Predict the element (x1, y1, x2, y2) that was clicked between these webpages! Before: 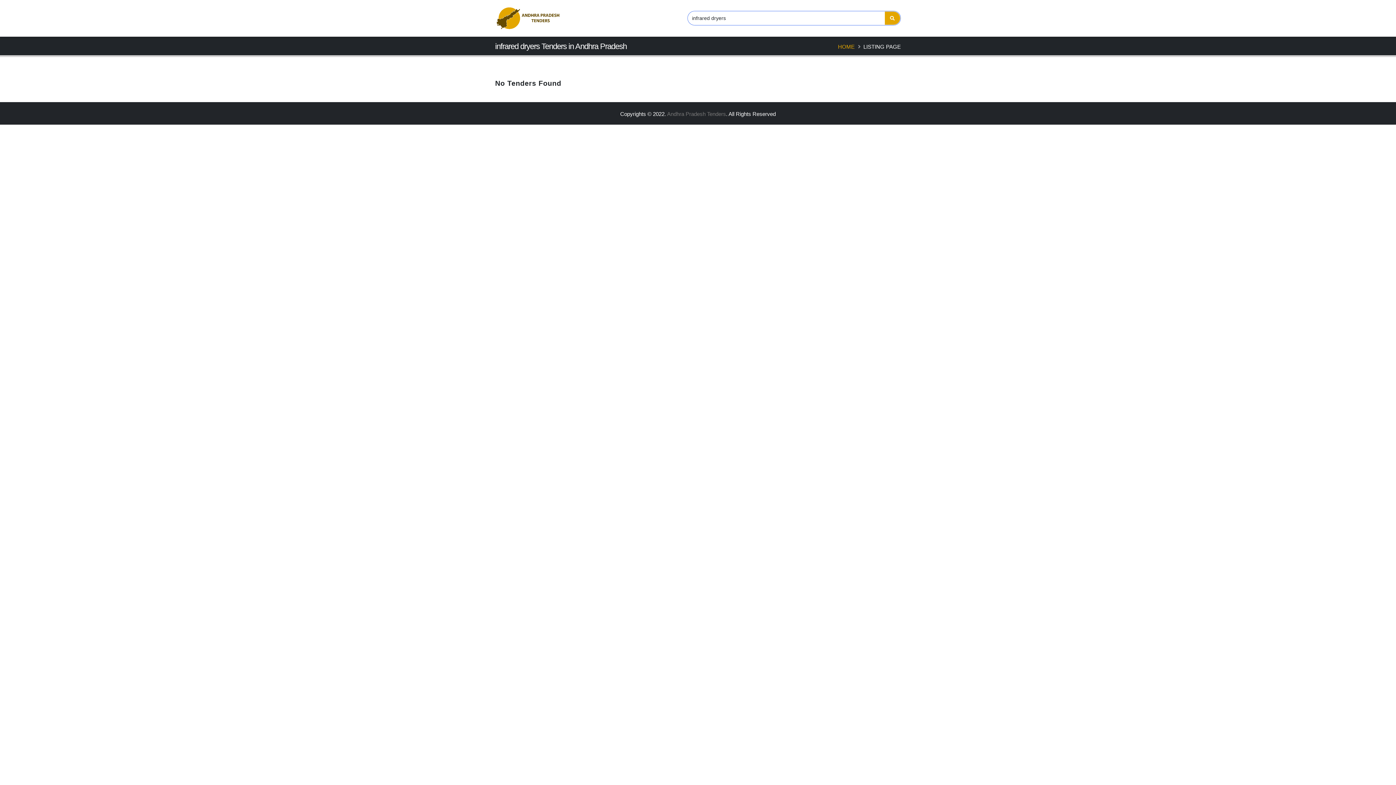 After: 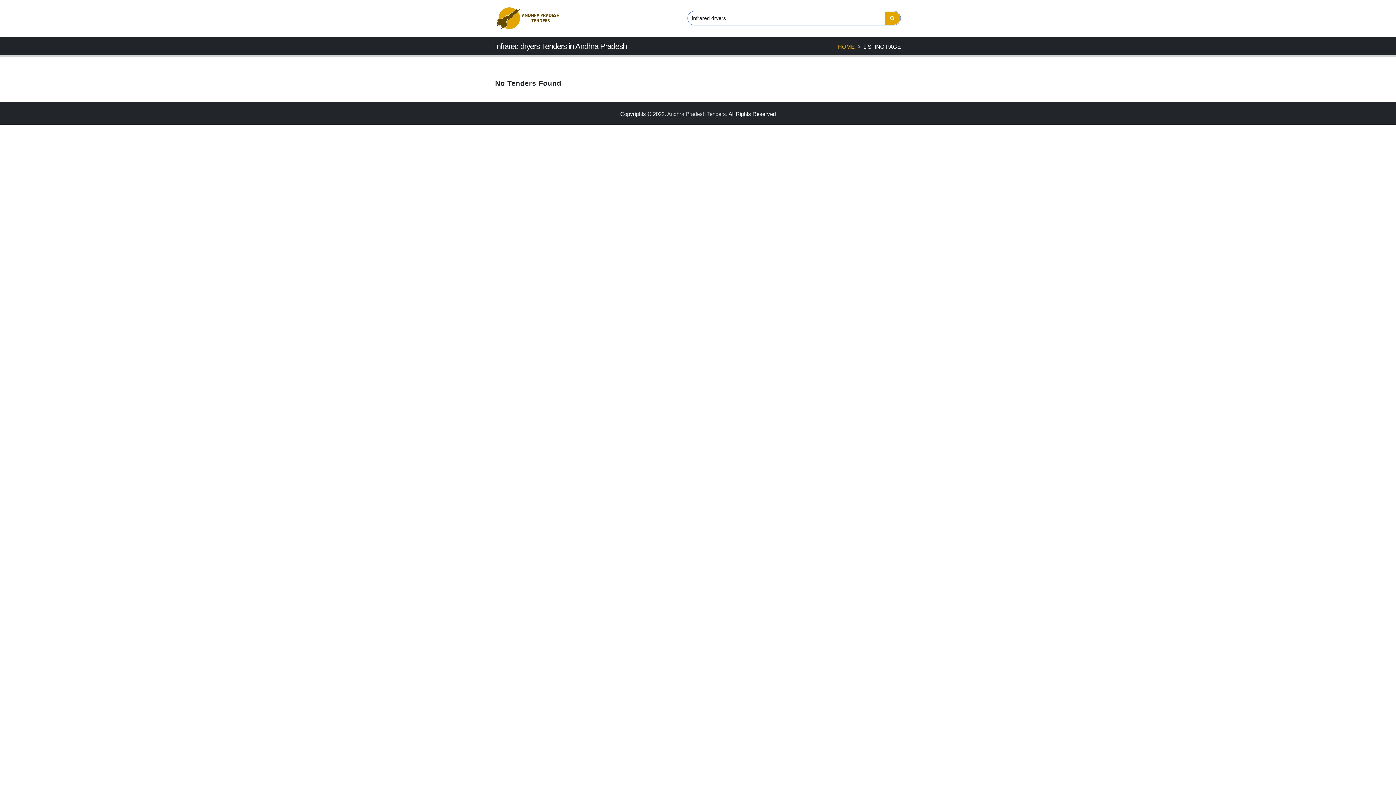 Action: label: Andhra Pradesh Tenders bbox: (667, 110, 726, 117)